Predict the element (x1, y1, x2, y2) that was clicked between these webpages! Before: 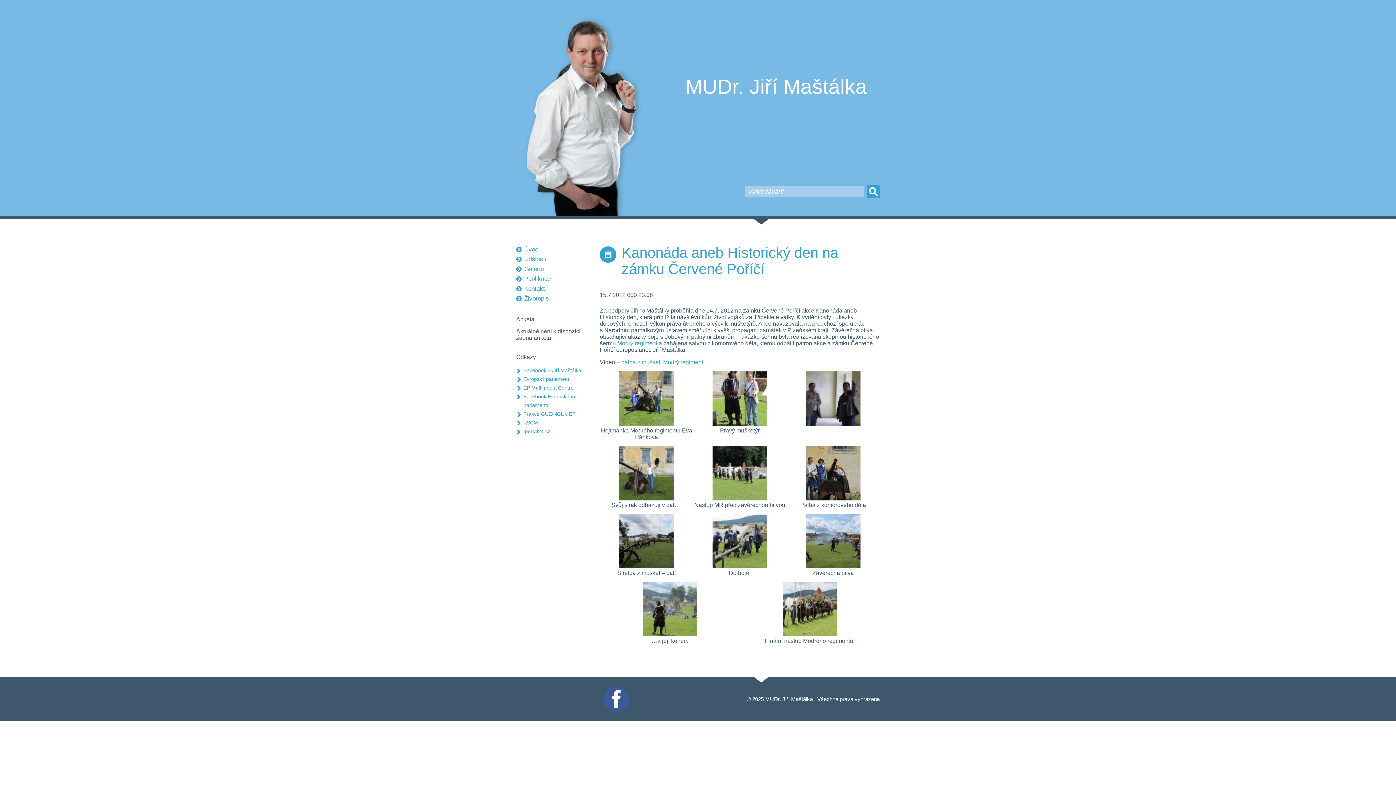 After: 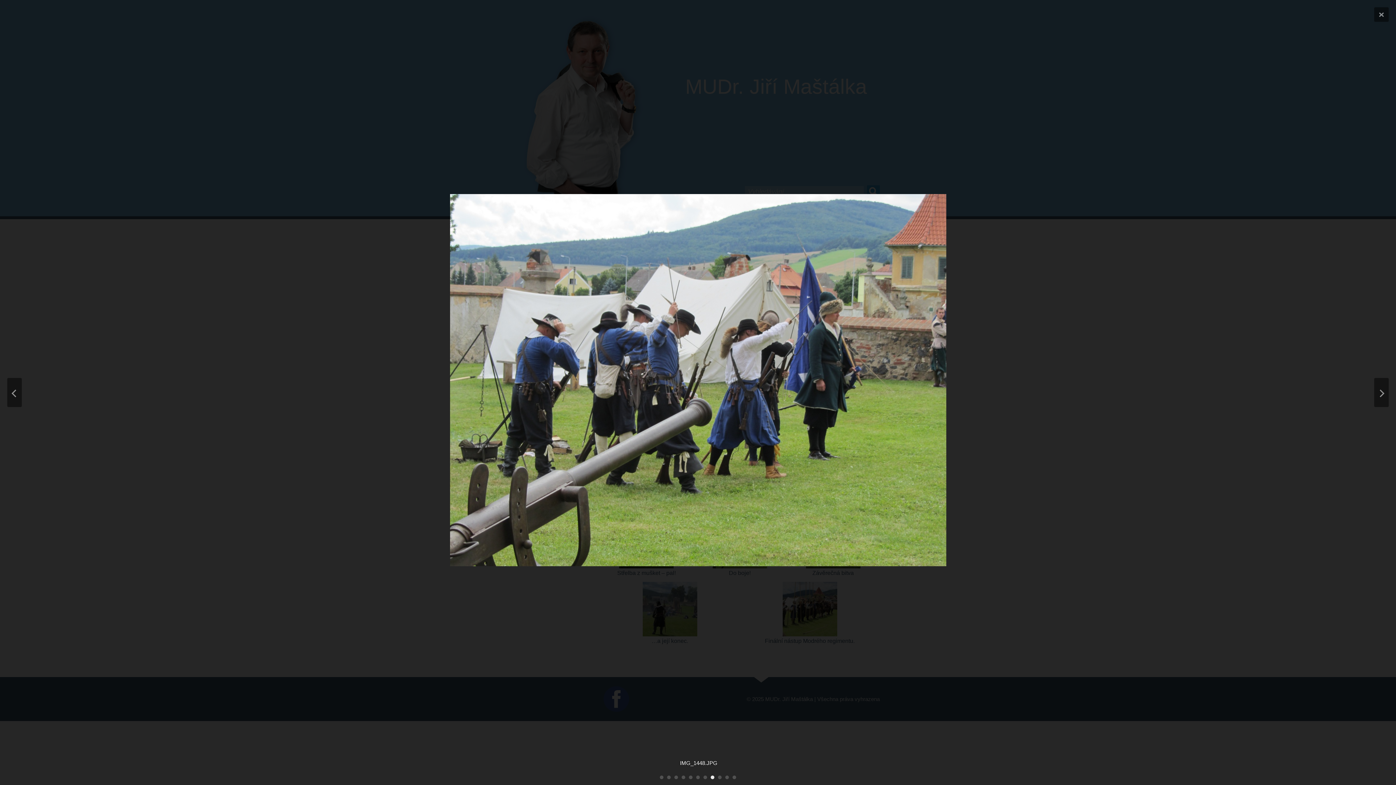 Action: bbox: (712, 563, 767, 569)